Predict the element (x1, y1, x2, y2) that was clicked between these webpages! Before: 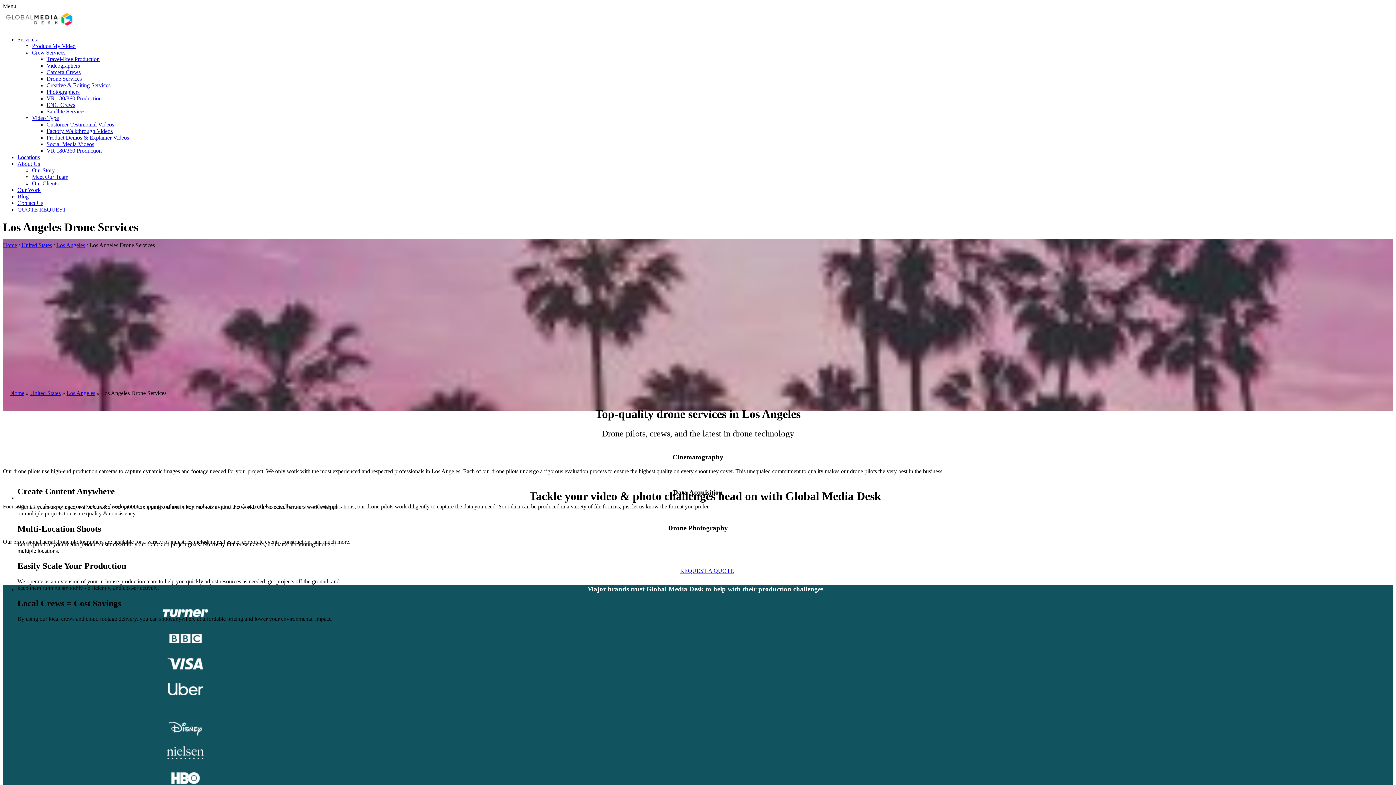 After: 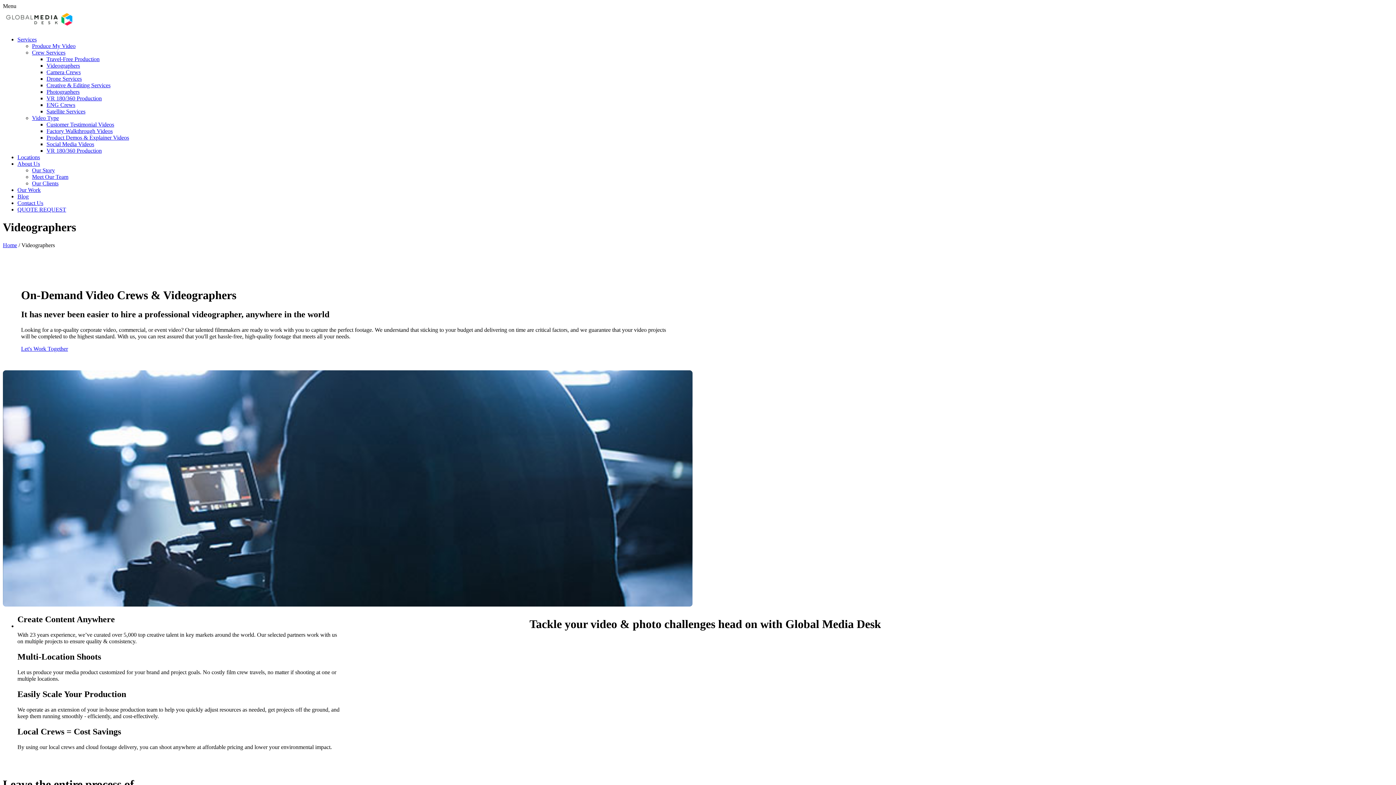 Action: label: Videographers bbox: (46, 62, 80, 68)